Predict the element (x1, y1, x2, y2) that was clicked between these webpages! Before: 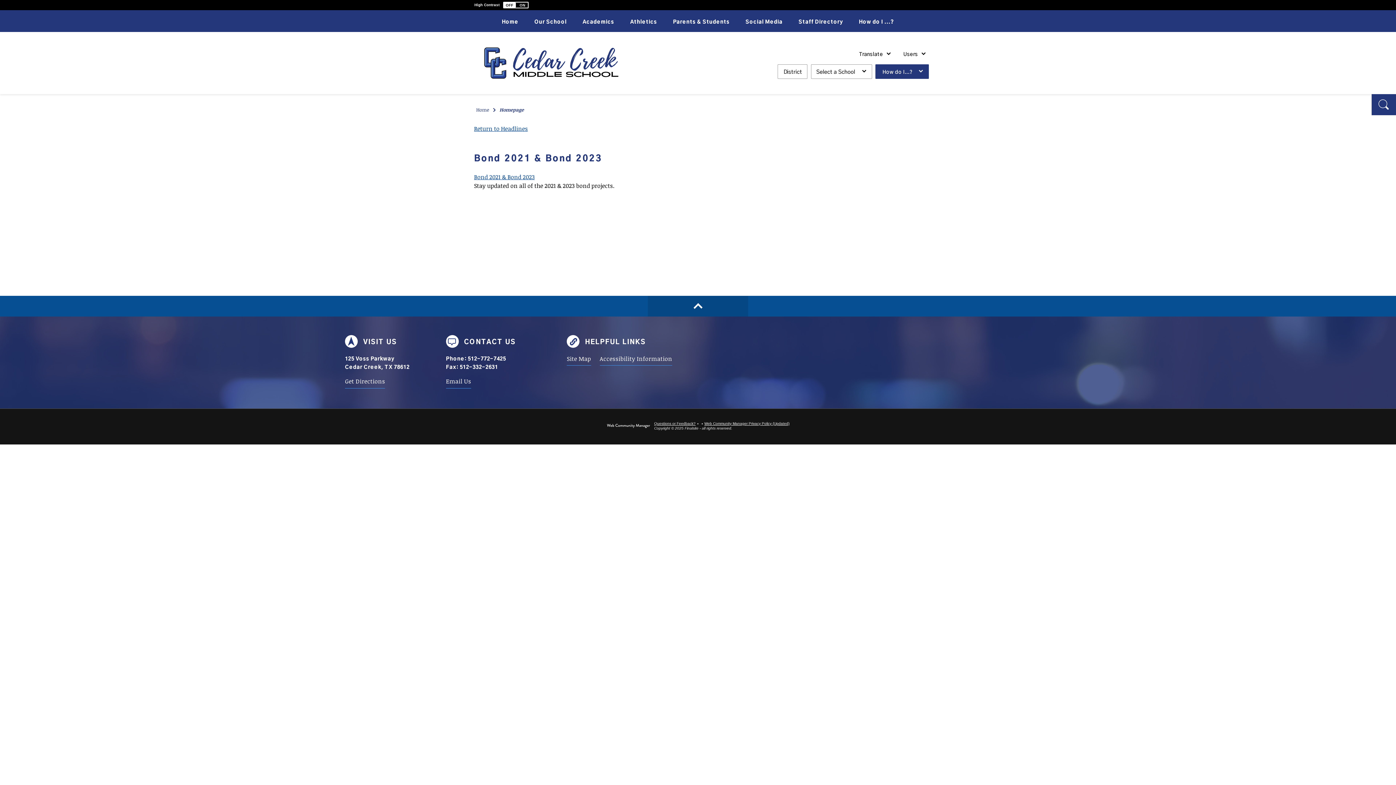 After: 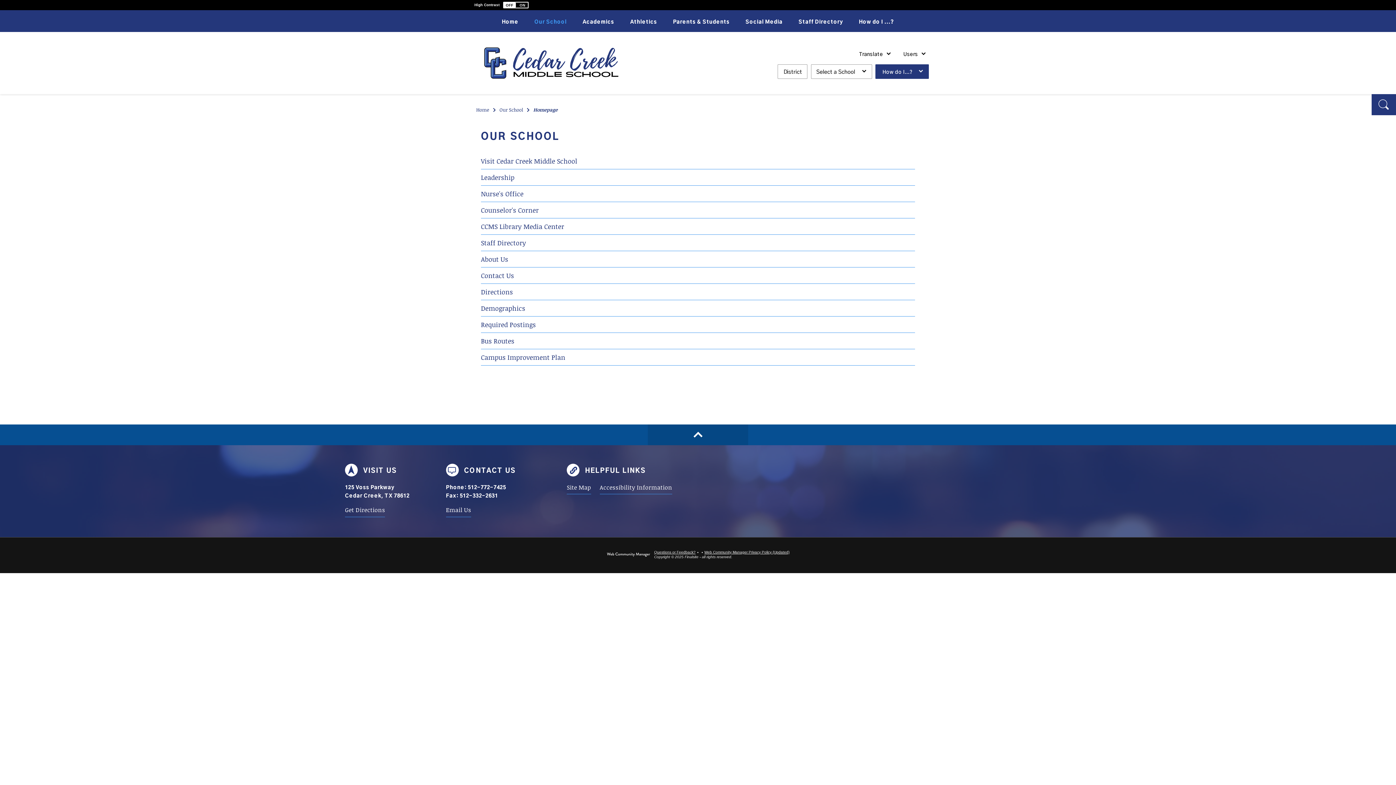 Action: label: Our School bbox: (526, 10, 574, 32)